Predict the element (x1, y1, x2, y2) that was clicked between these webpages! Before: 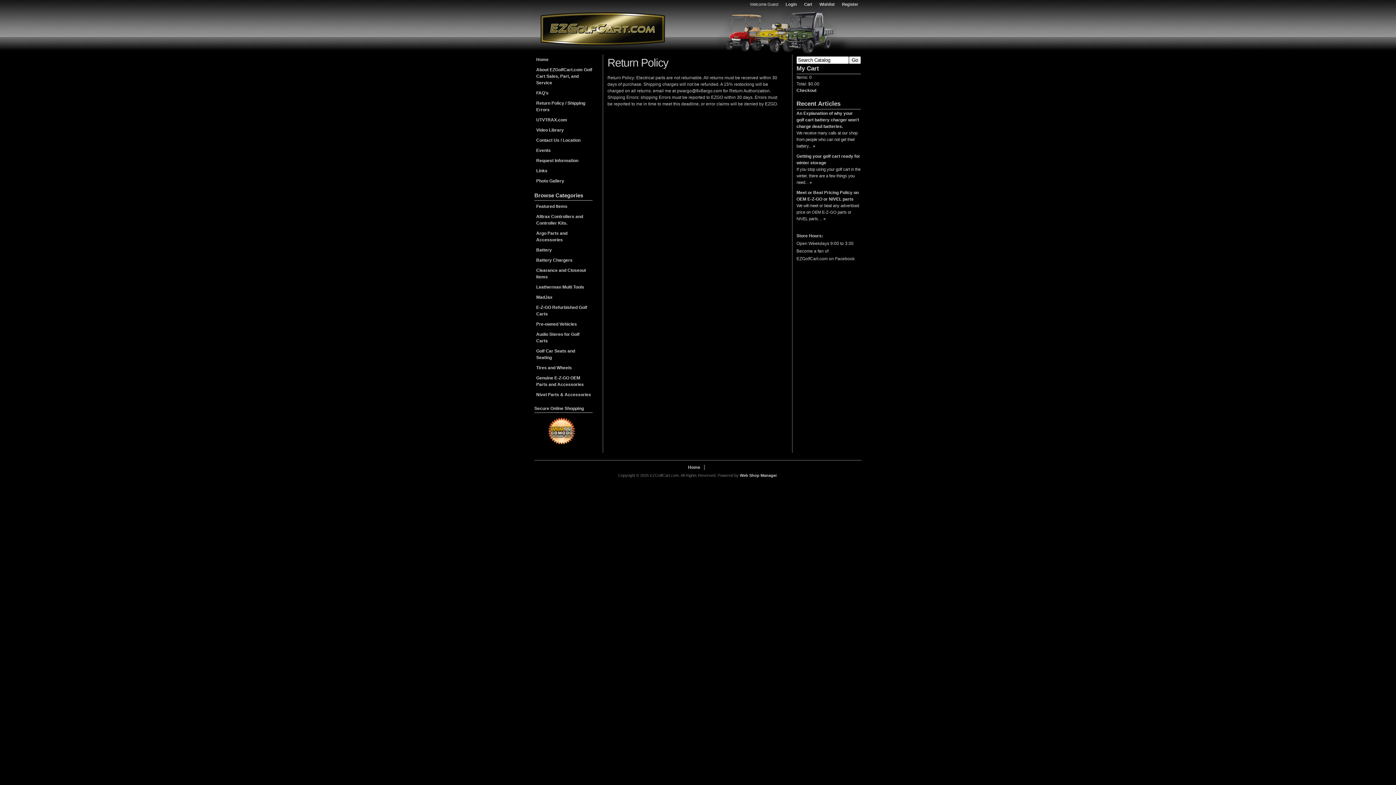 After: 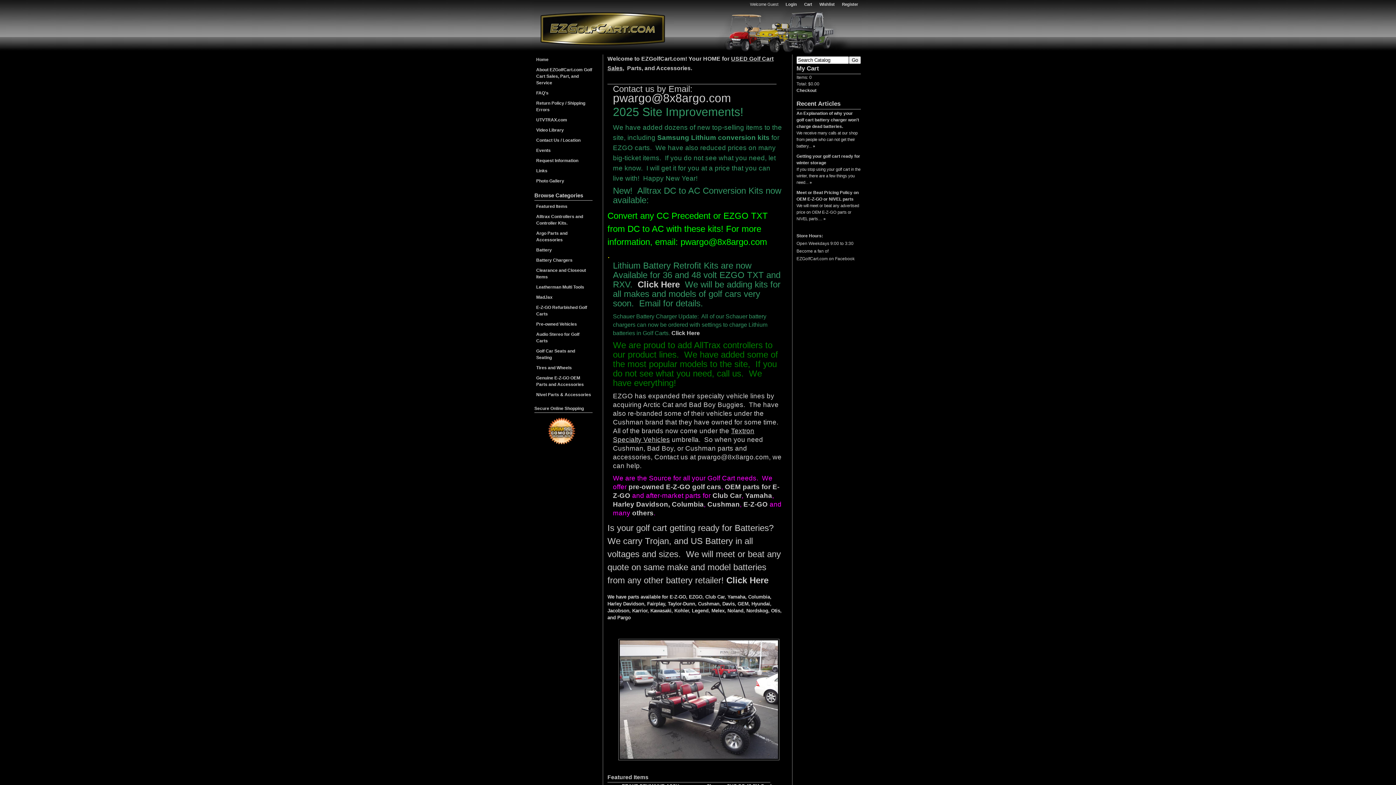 Action: label: Home bbox: (688, 465, 704, 470)